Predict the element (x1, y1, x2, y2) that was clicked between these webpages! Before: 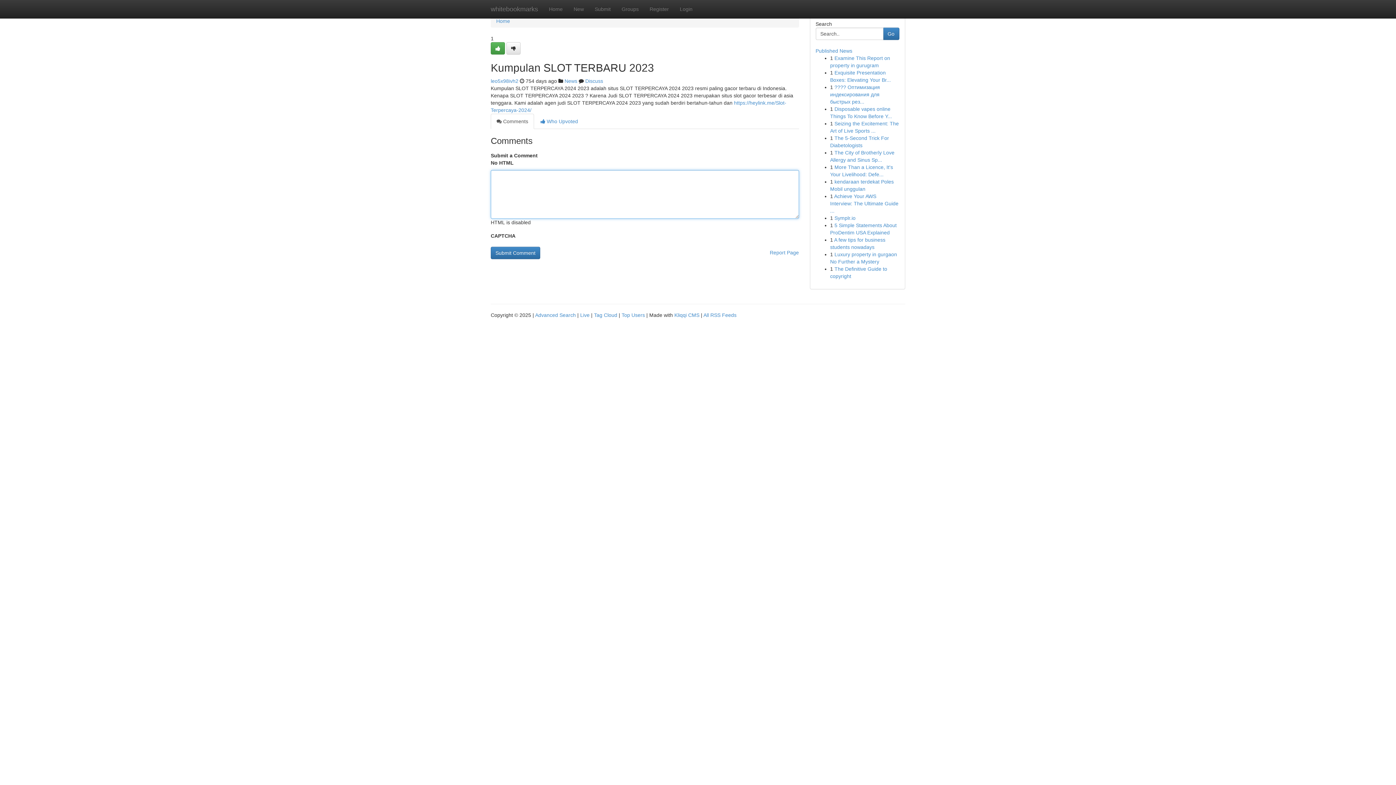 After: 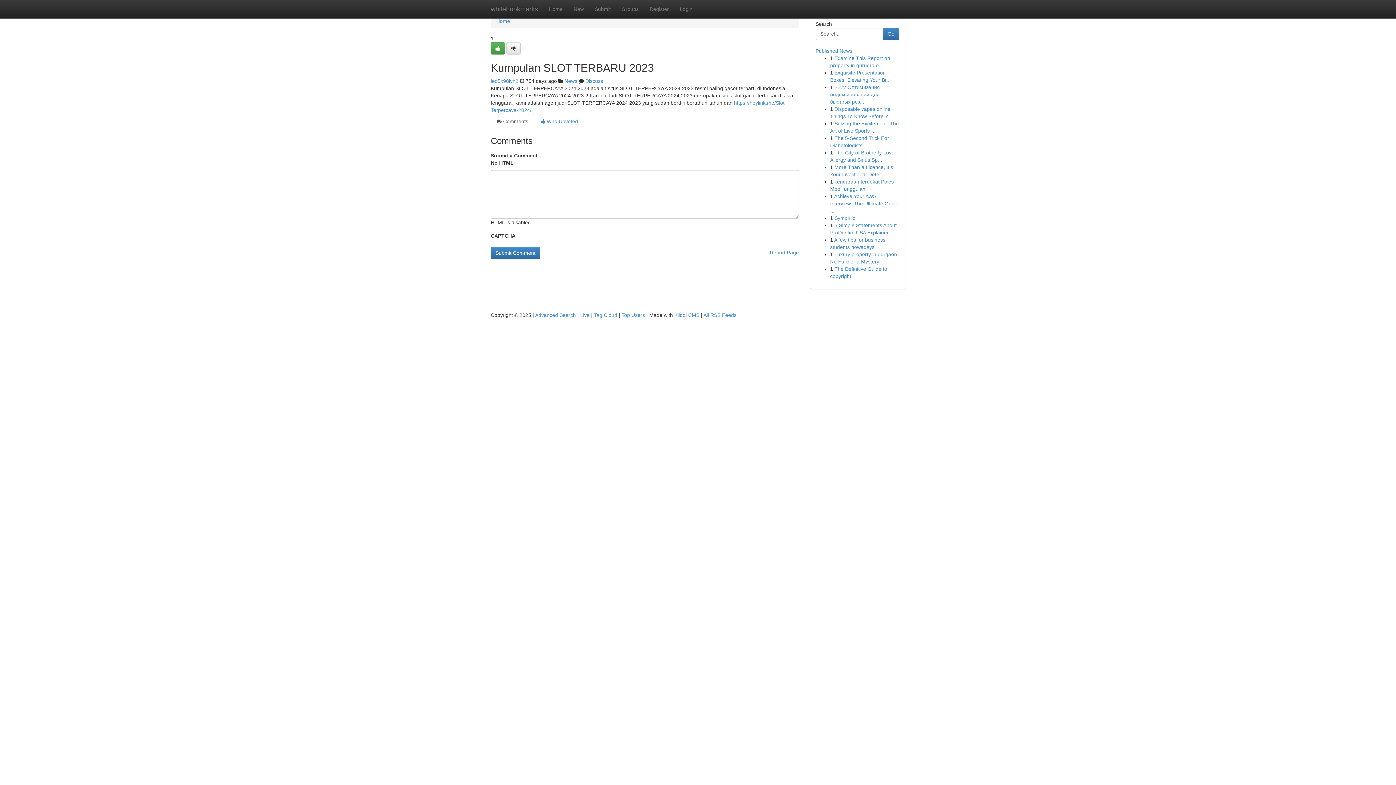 Action: bbox: (490, 113, 534, 129) label:  Comments